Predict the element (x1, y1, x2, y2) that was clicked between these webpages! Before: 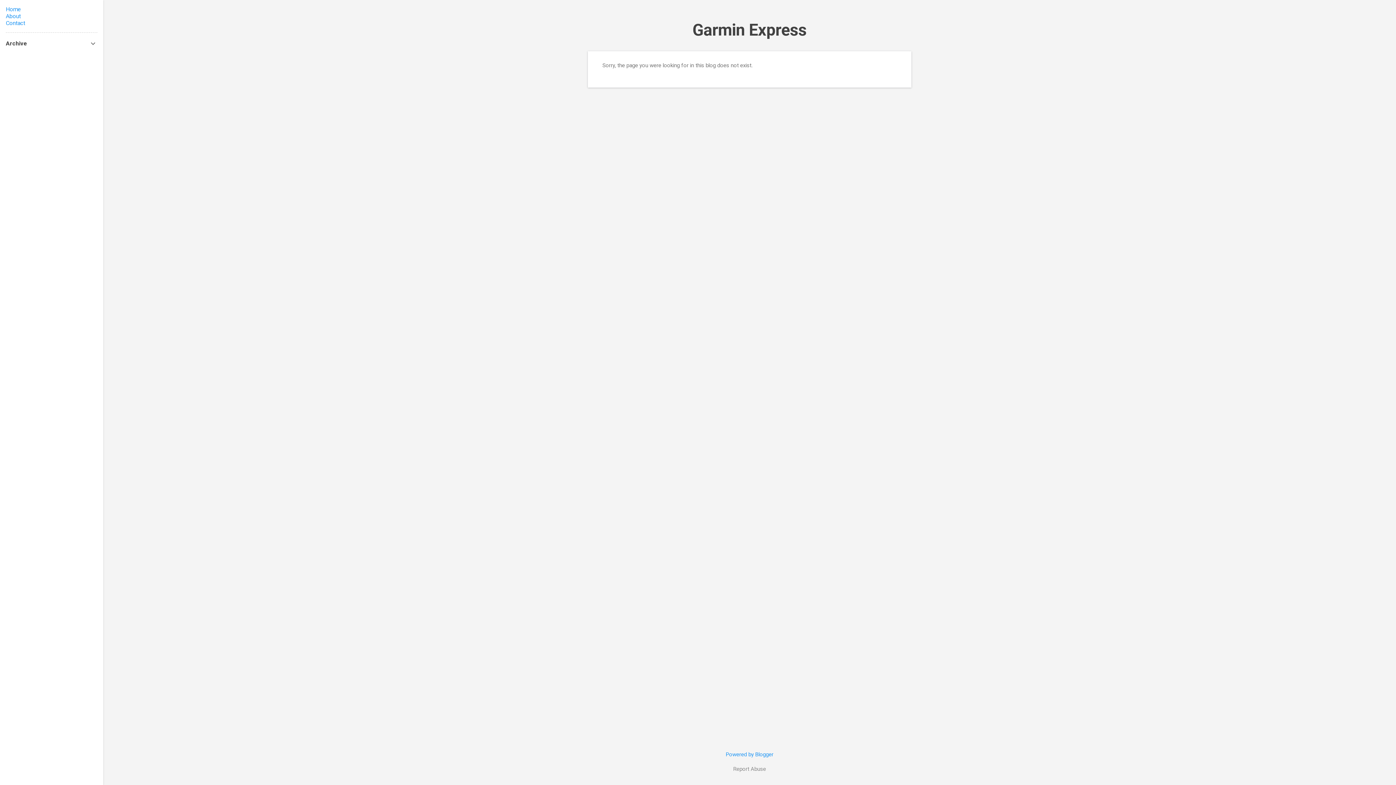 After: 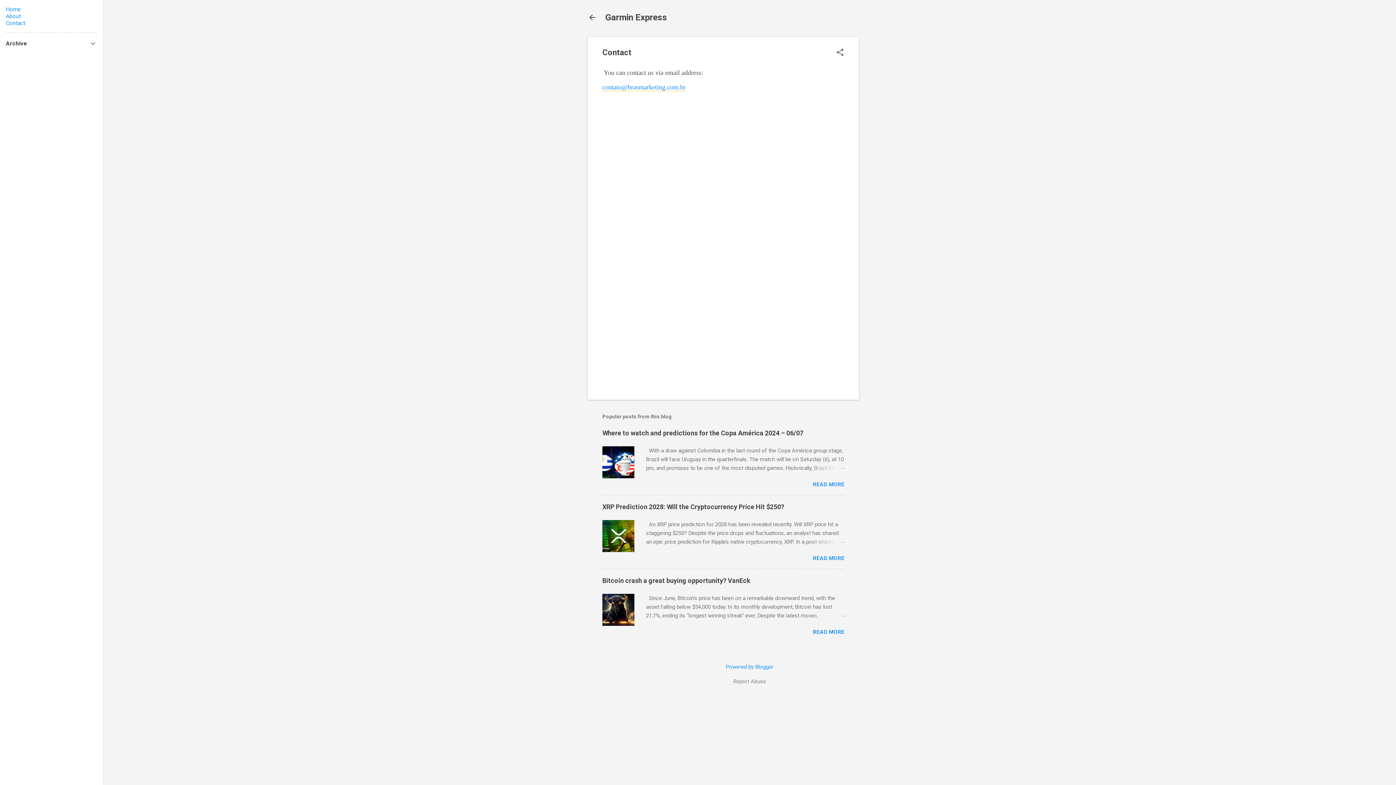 Action: label: Contact bbox: (5, 19, 25, 26)